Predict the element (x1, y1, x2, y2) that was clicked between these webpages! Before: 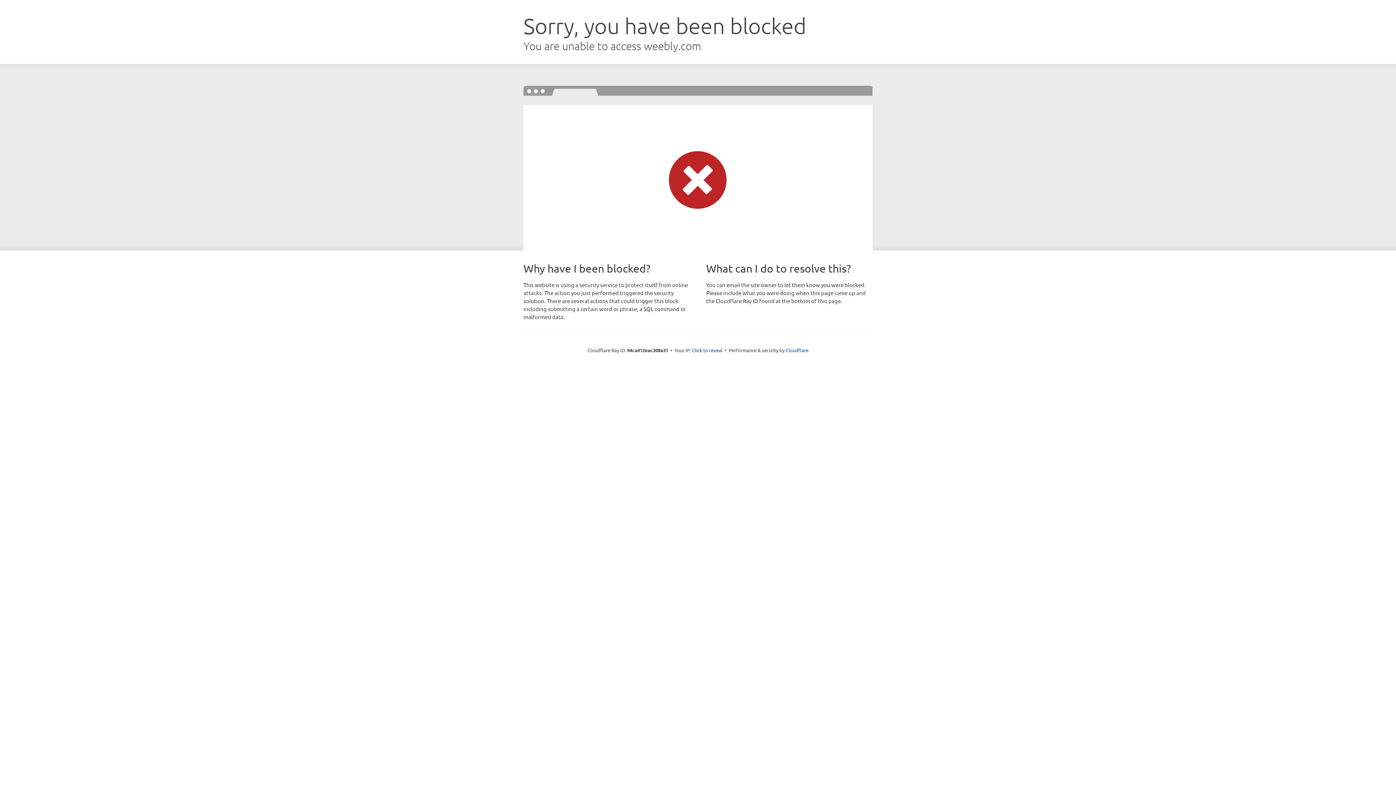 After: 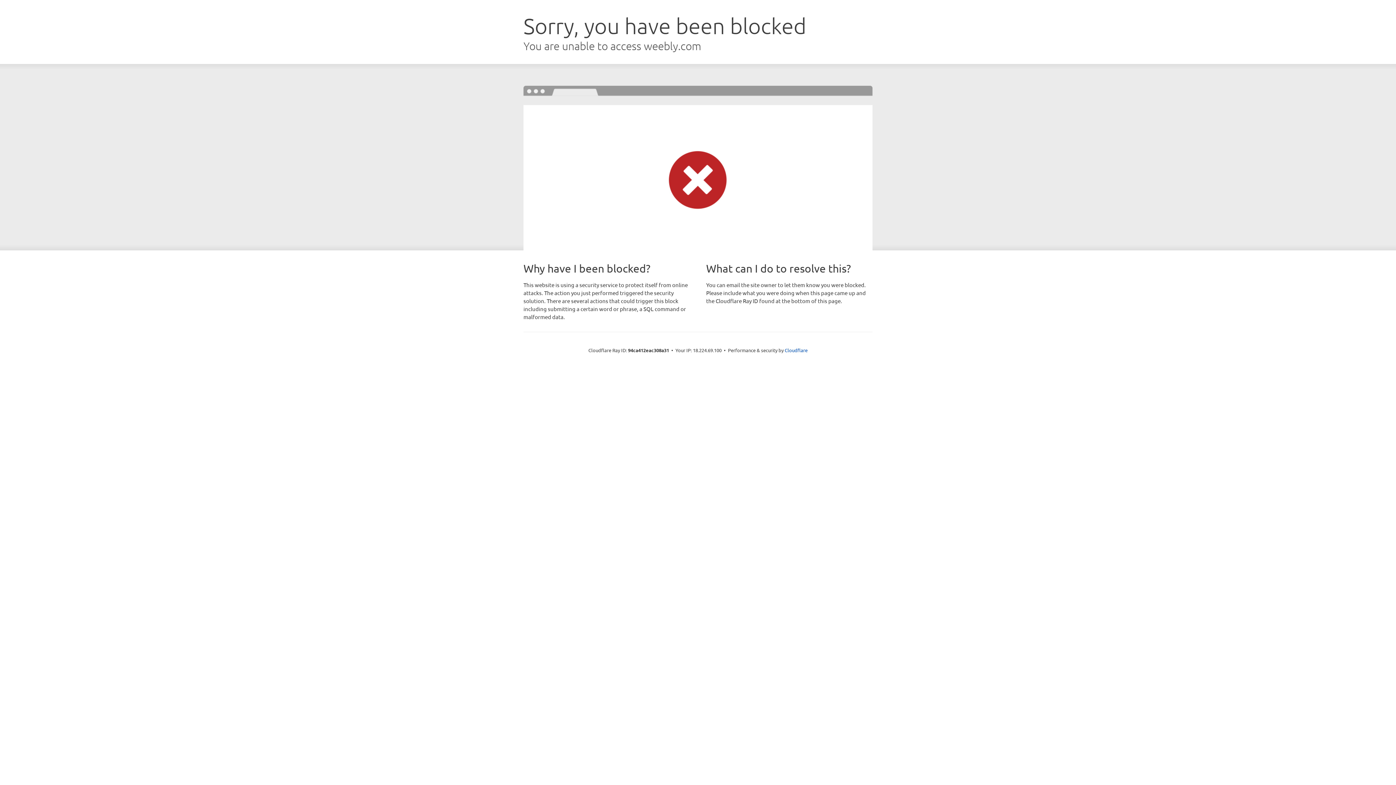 Action: bbox: (692, 346, 722, 353) label: Click to reveal